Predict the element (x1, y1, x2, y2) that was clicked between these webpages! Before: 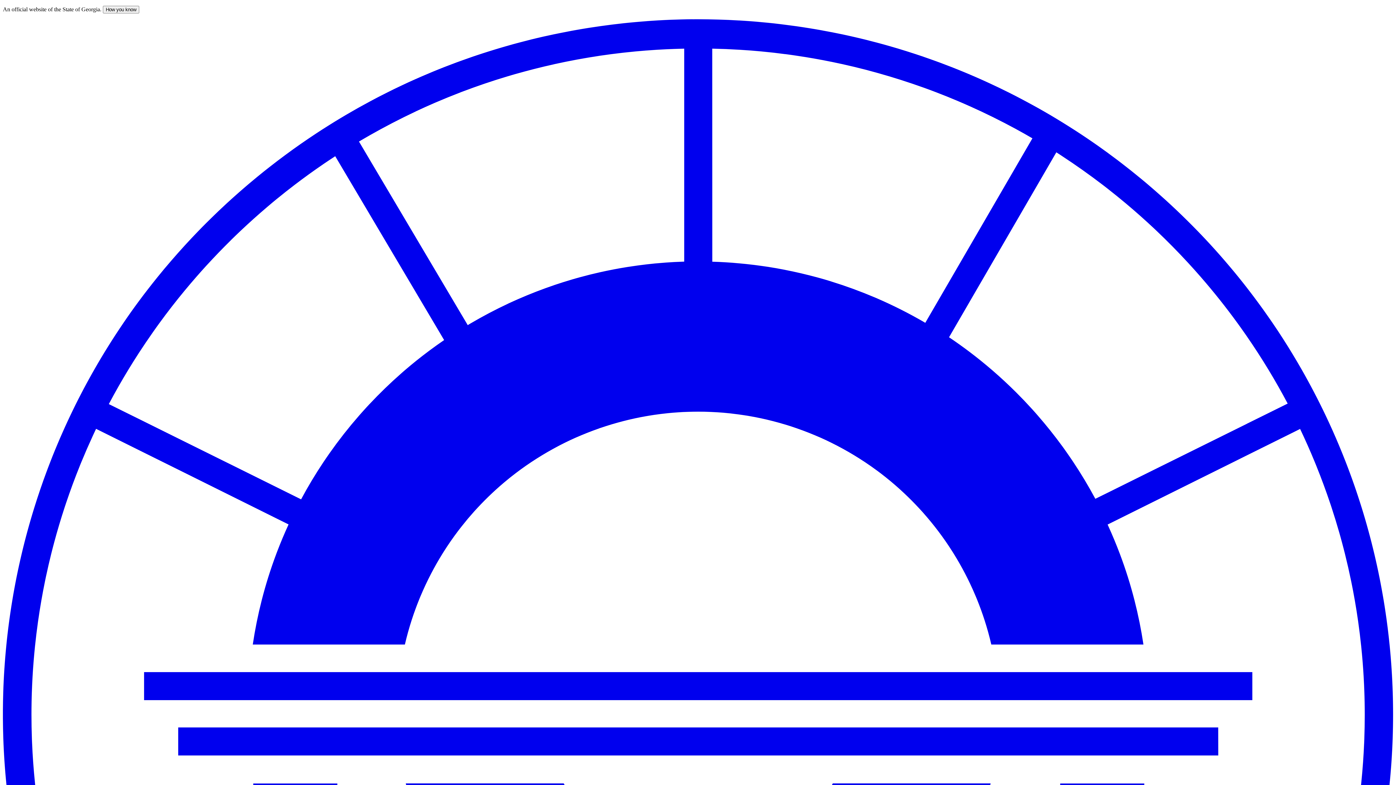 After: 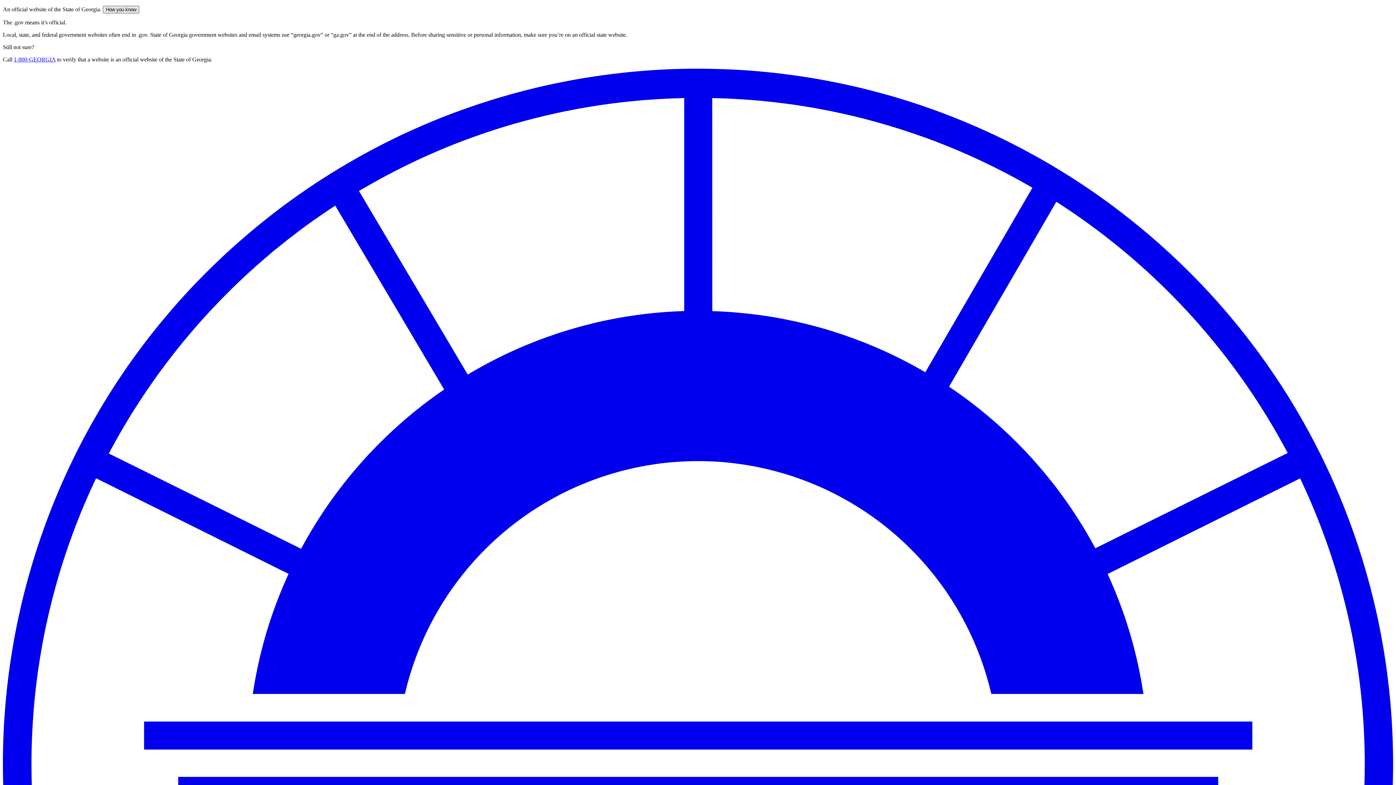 Action: label: How you know bbox: (102, 5, 139, 13)